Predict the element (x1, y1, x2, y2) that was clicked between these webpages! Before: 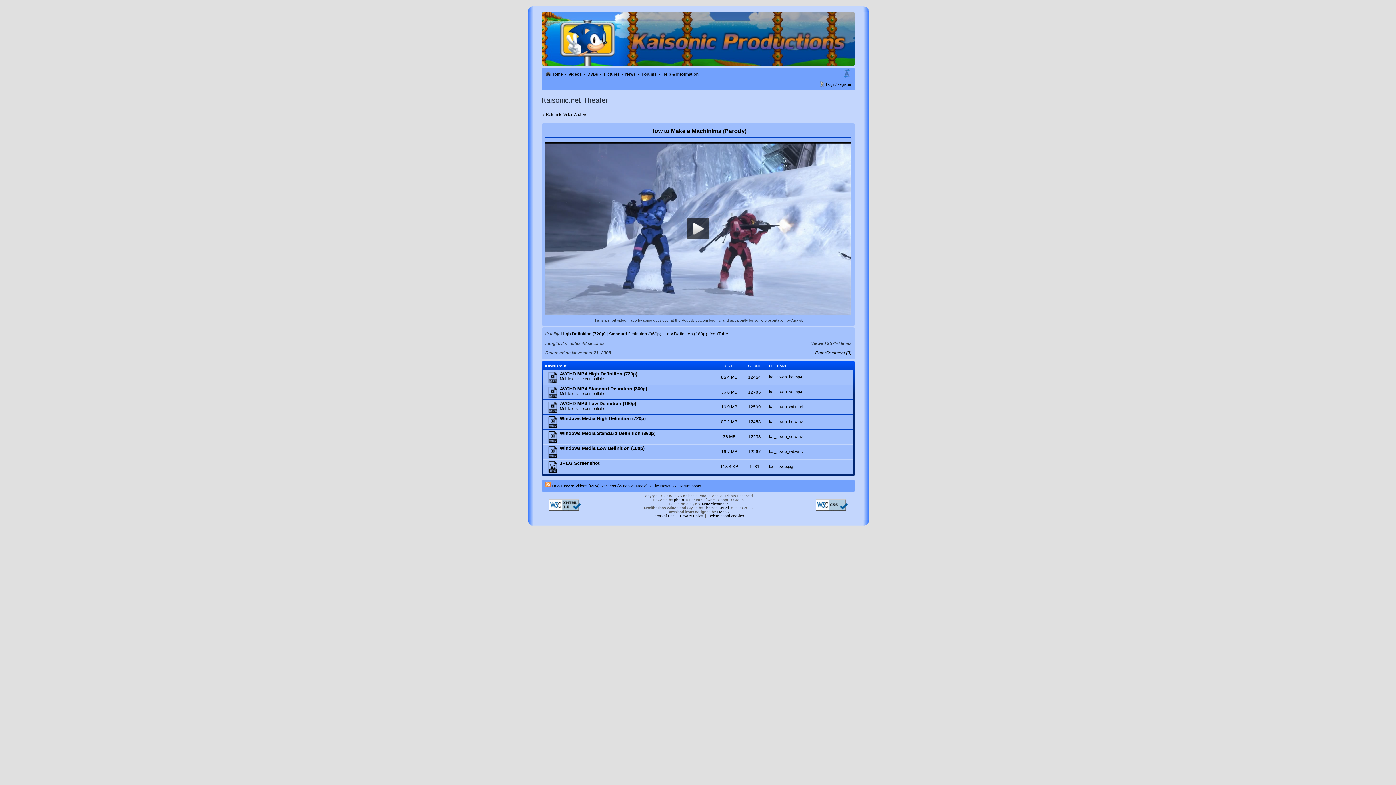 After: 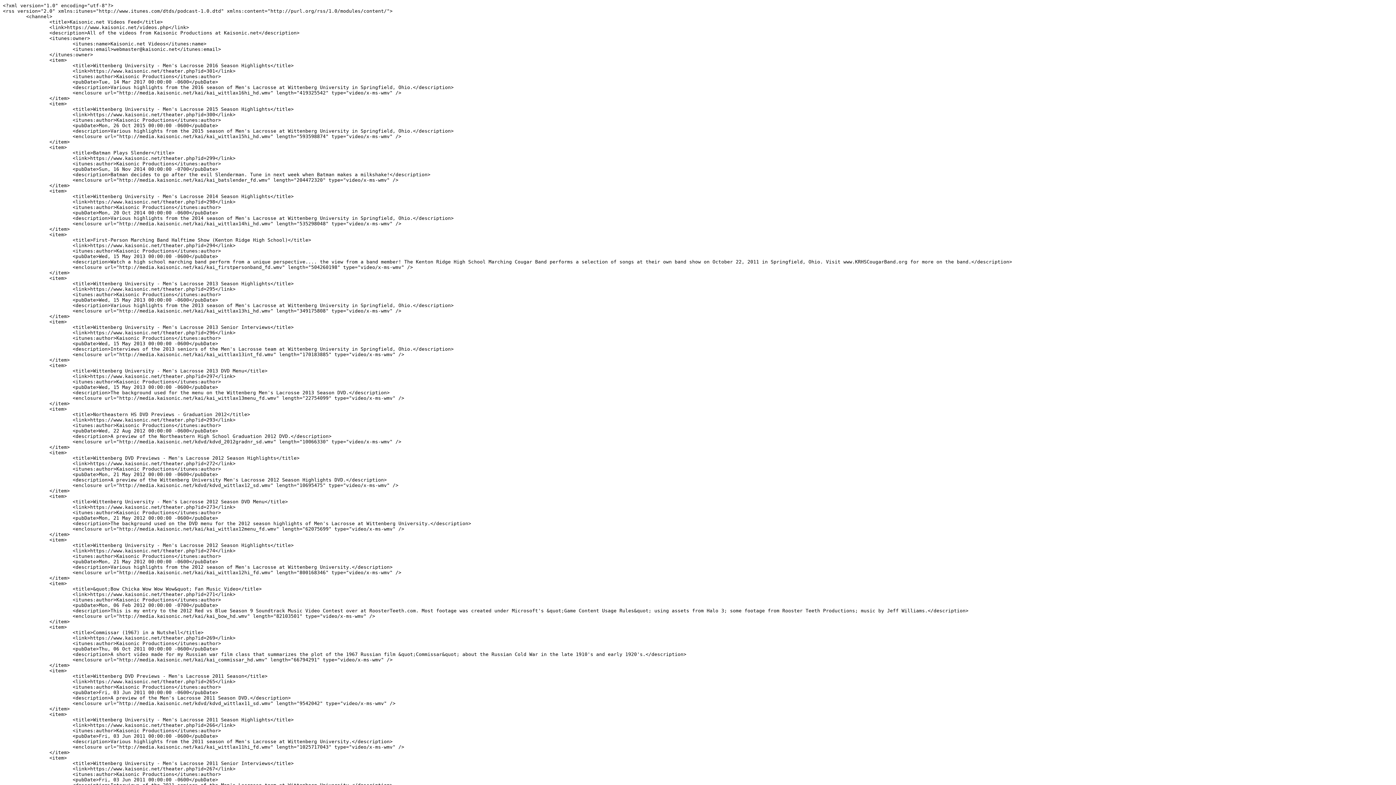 Action: label: Videos (Windows Media) bbox: (604, 483, 648, 488)